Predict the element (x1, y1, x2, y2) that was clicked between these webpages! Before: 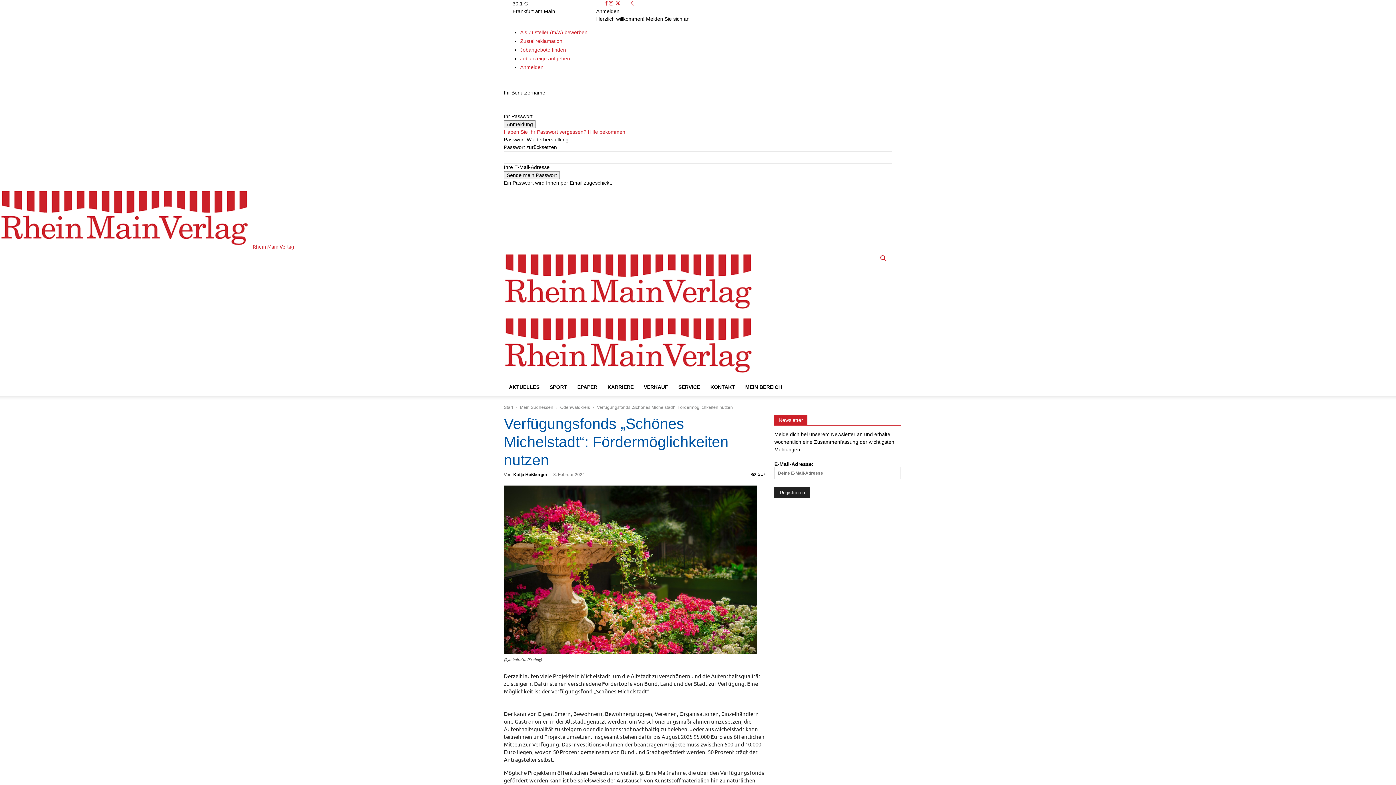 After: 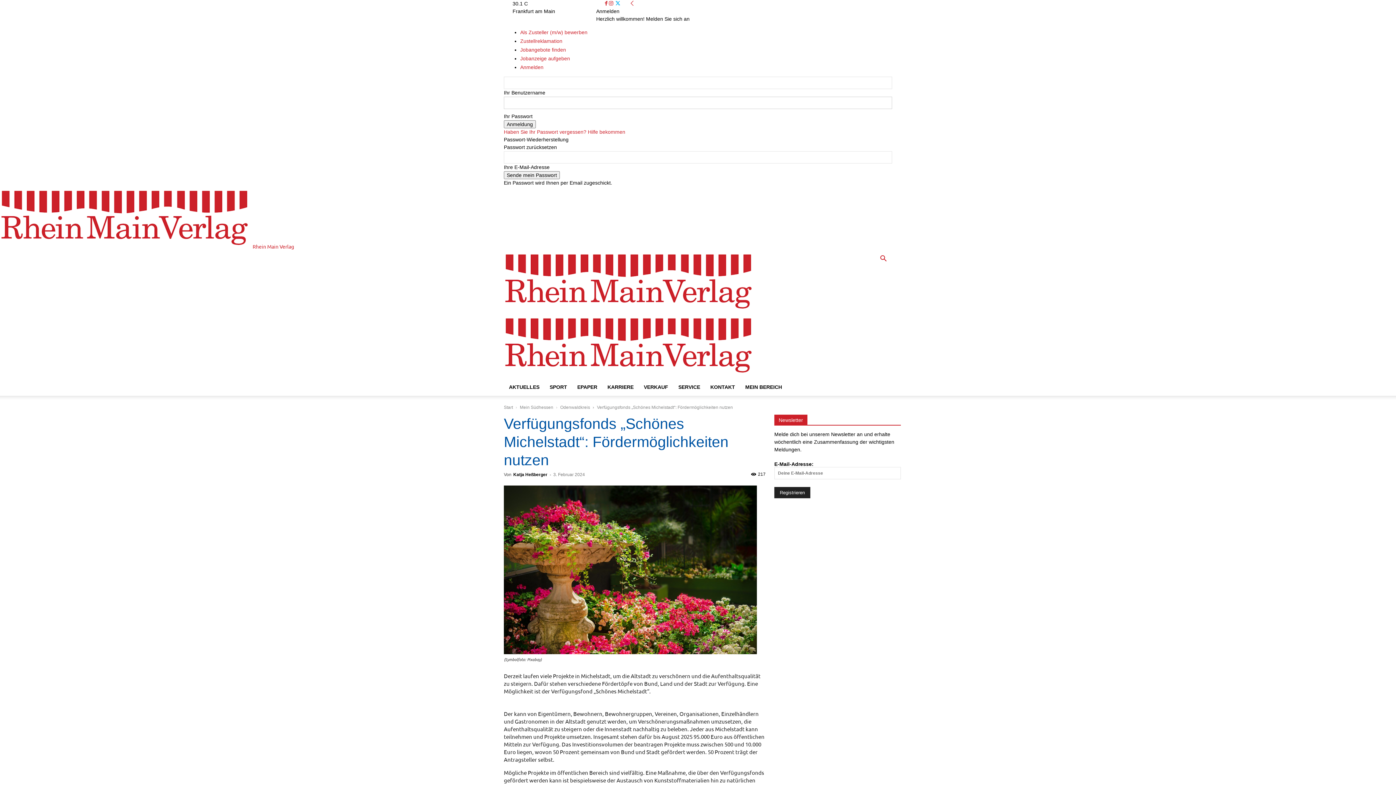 Action: bbox: (614, 0, 621, 6)